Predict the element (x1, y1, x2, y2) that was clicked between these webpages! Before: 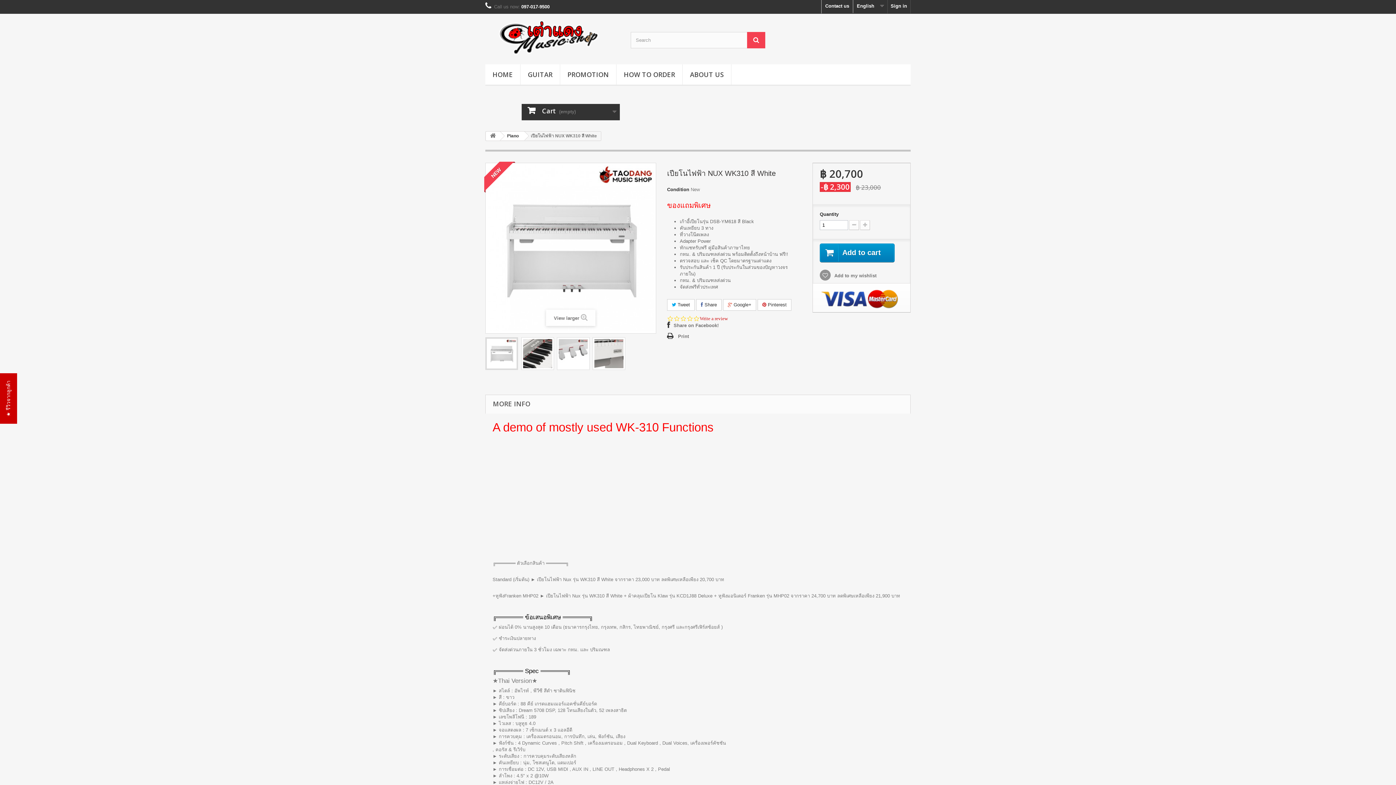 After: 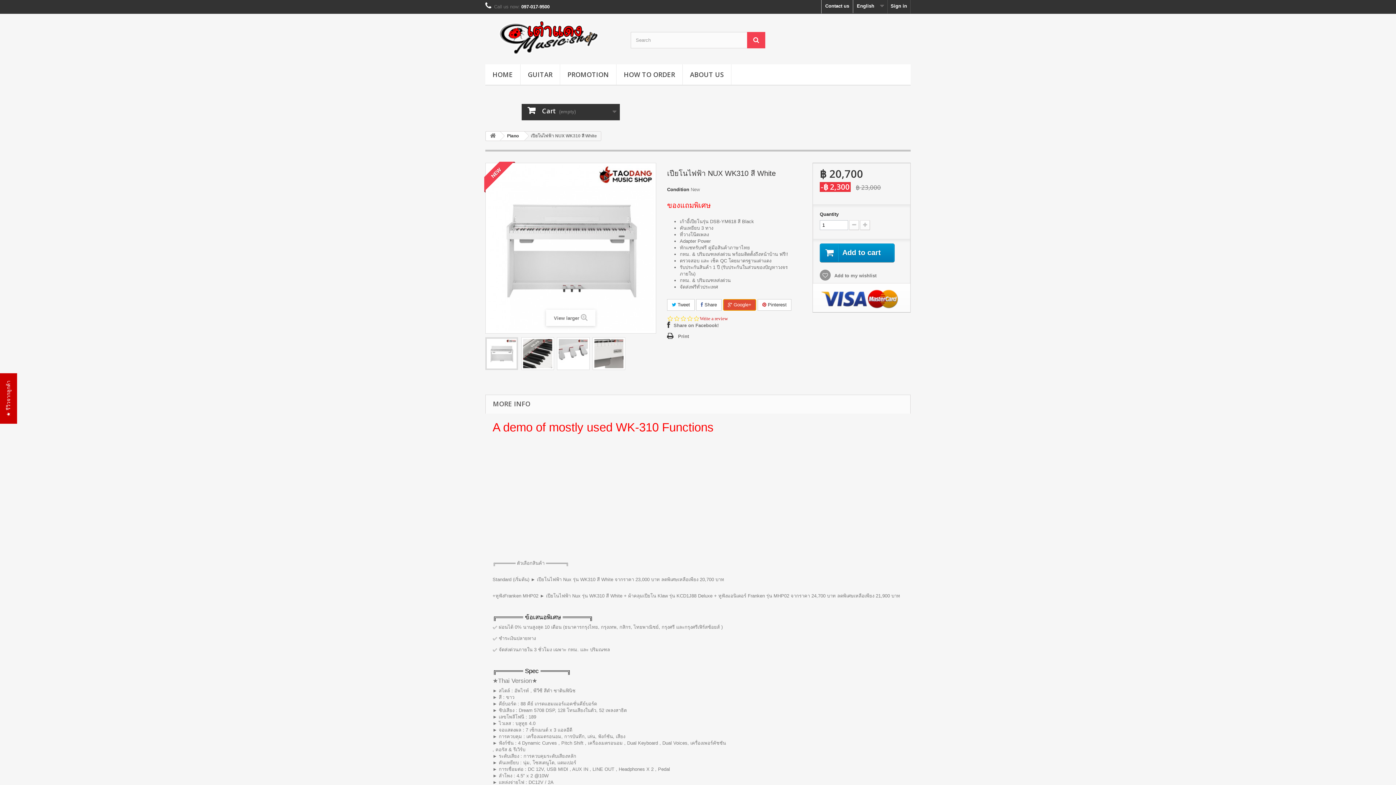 Action: bbox: (723, 299, 756, 310) label:  Google+